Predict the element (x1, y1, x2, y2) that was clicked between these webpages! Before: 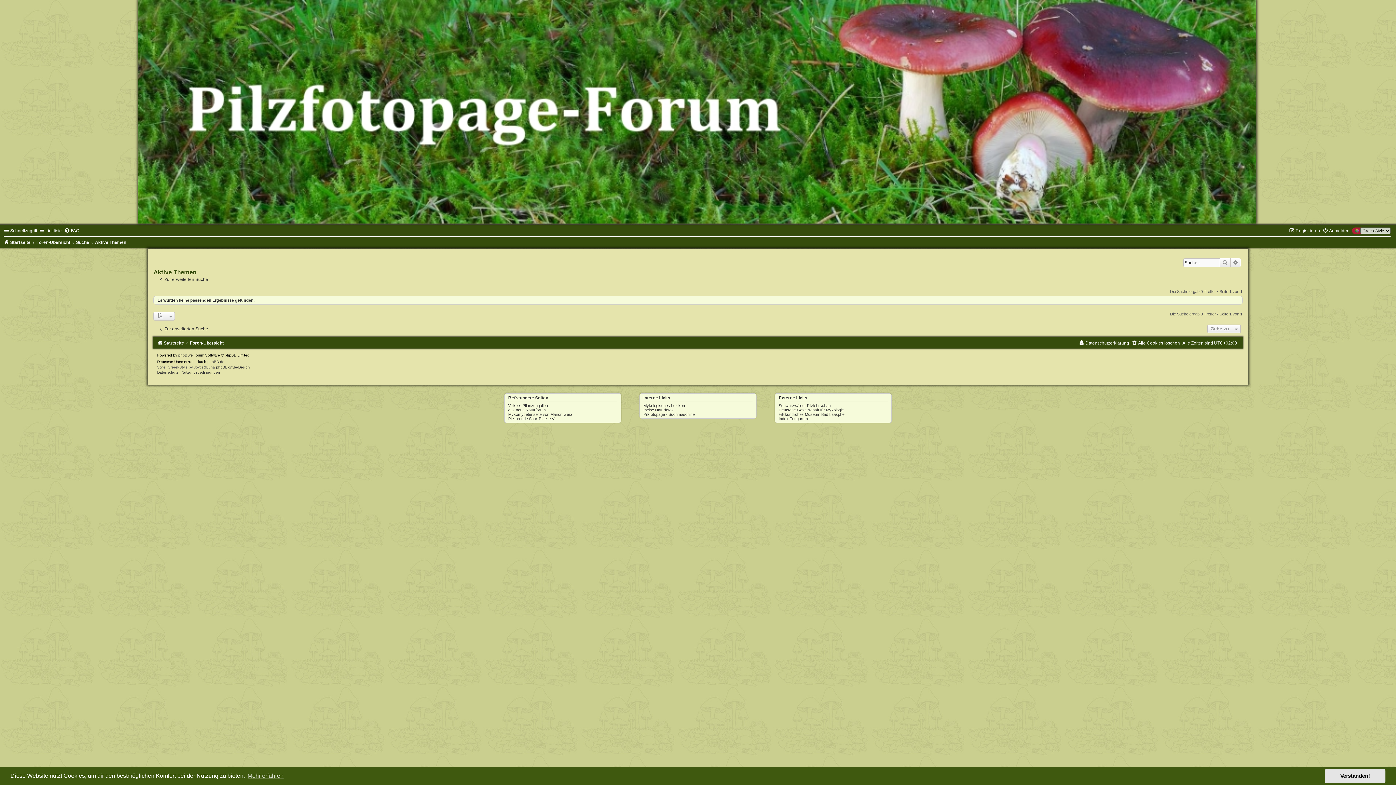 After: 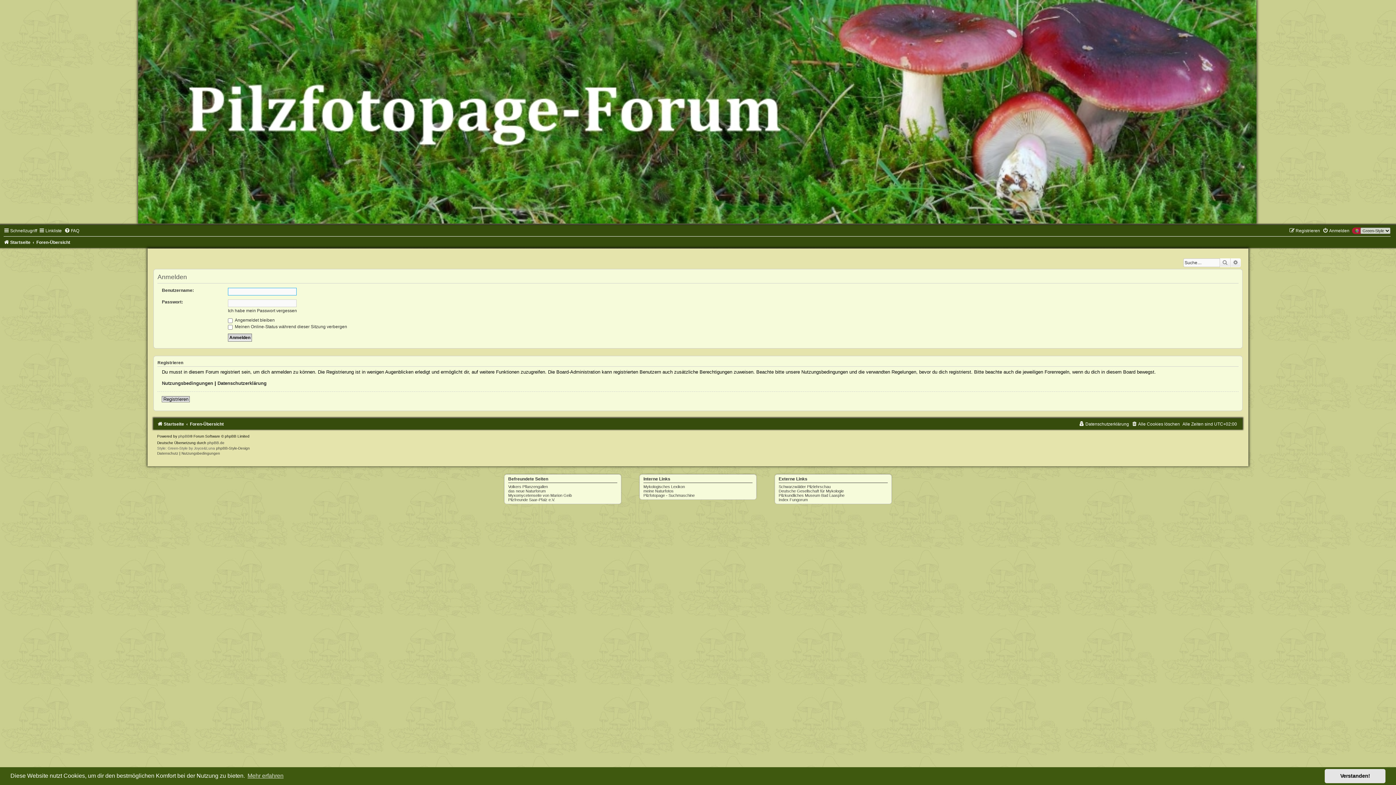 Action: label: Anmelden bbox: (1322, 228, 1349, 233)